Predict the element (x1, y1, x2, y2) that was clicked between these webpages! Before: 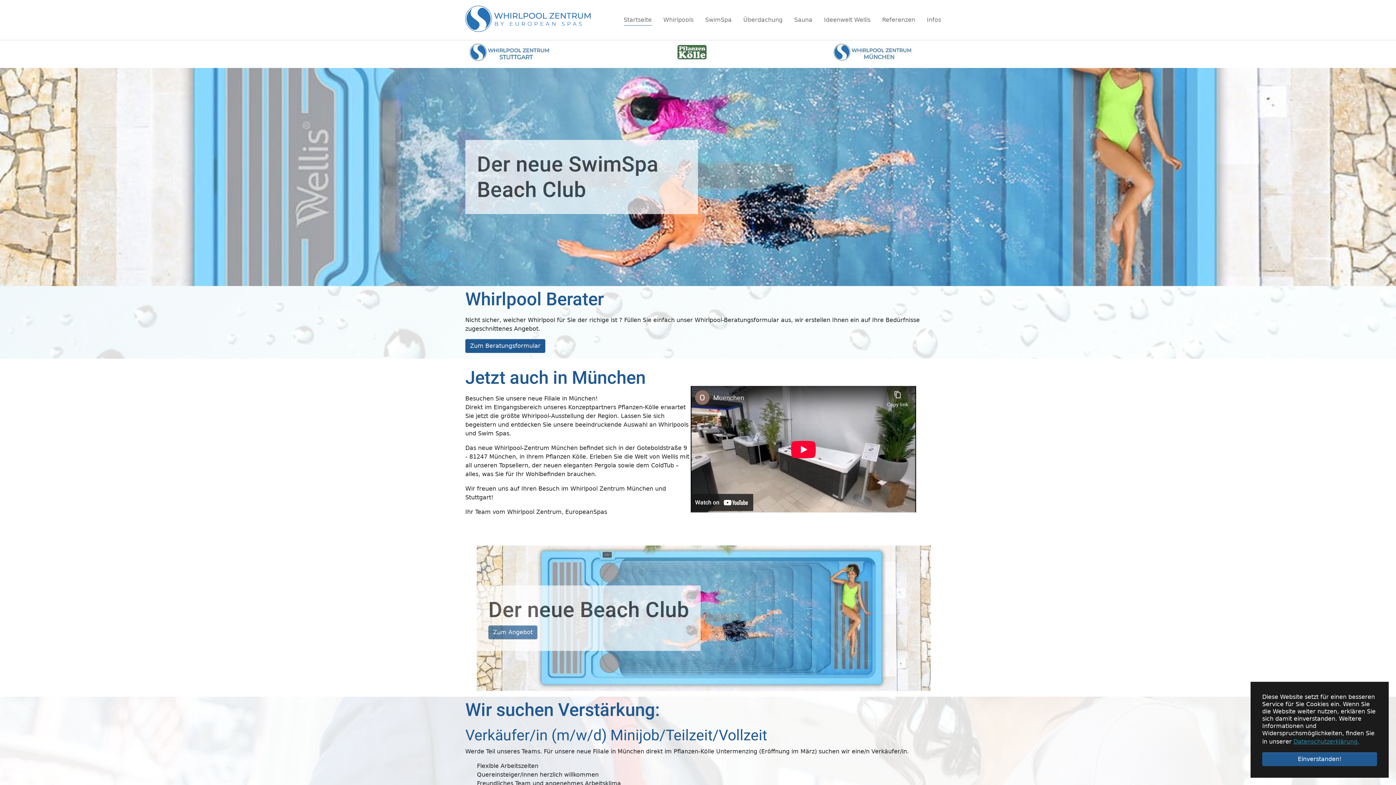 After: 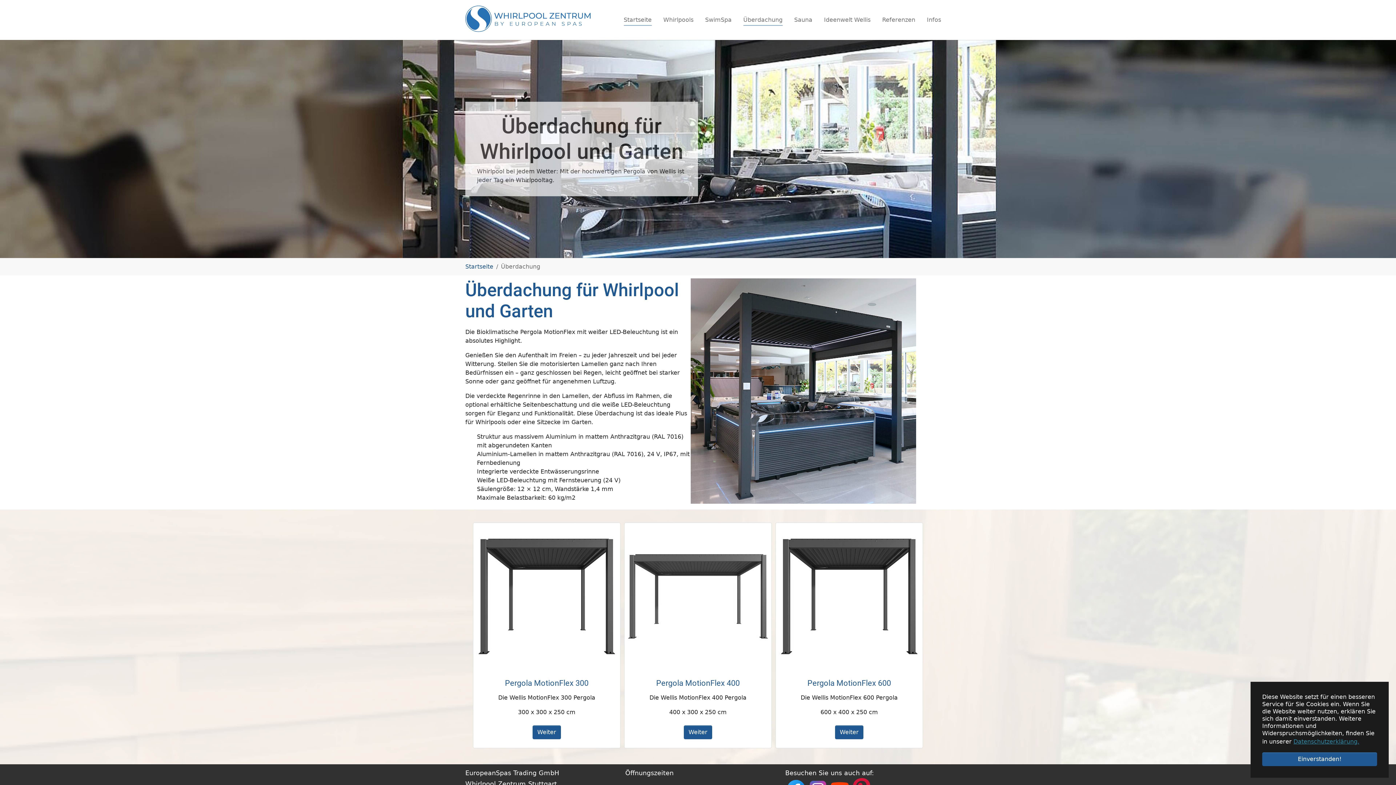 Action: bbox: (737, 12, 788, 27) label: Überdachung